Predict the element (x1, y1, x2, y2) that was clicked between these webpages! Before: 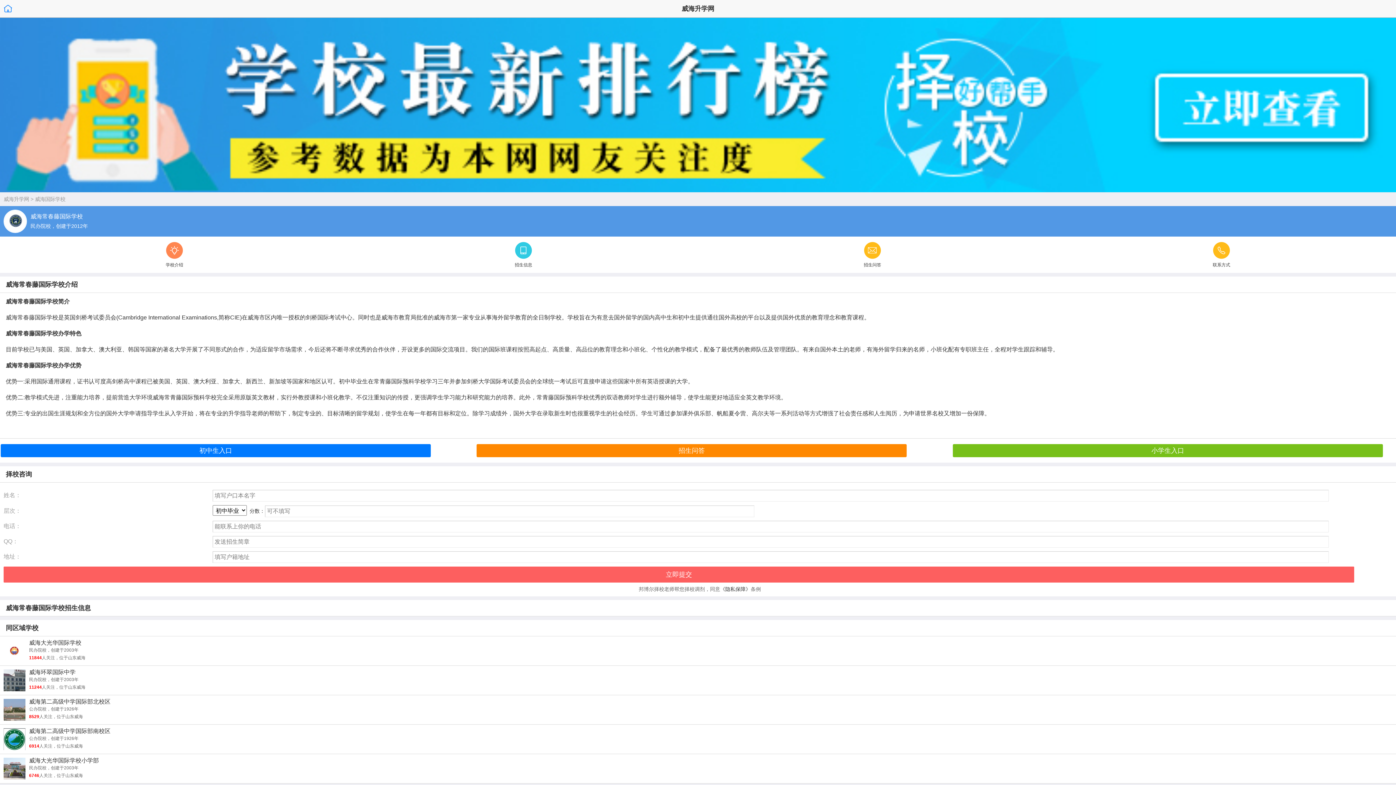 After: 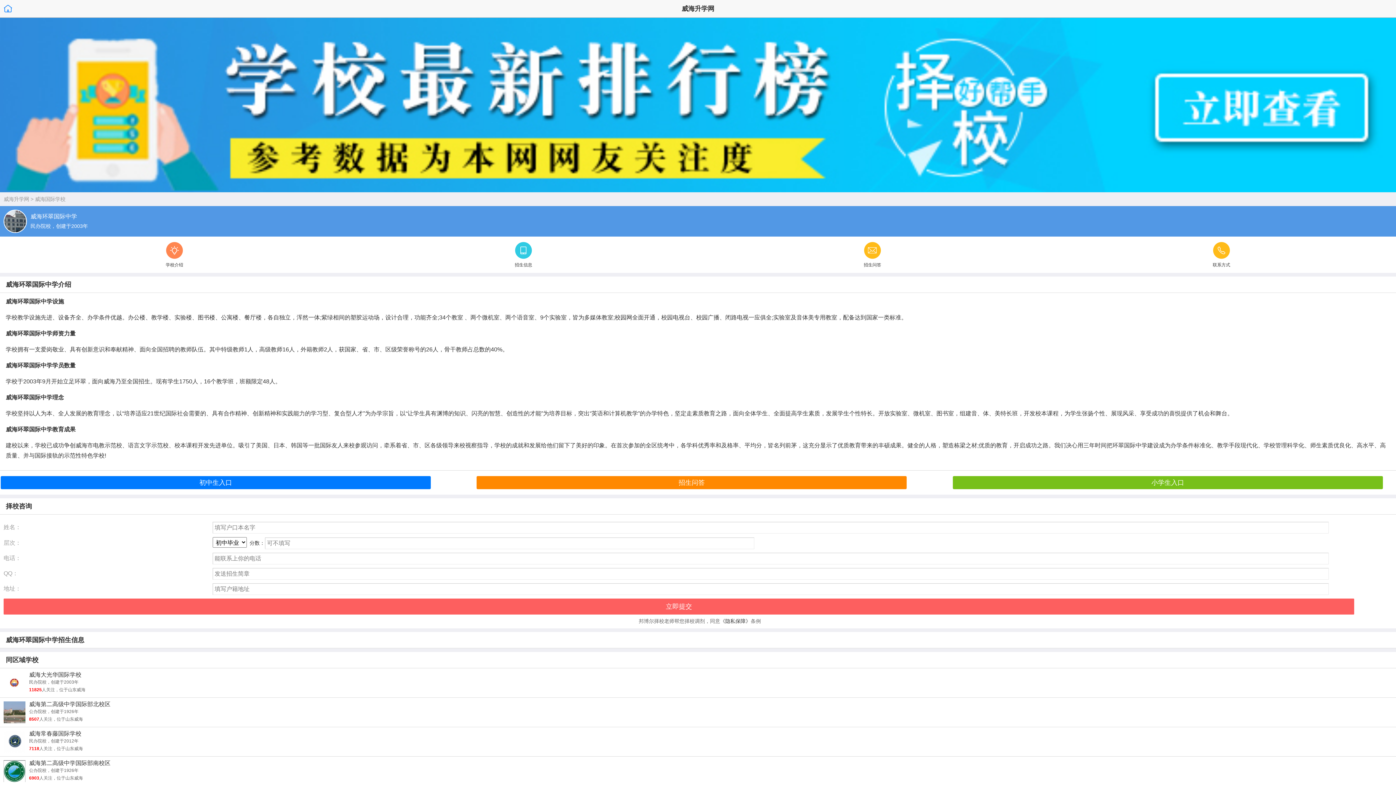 Action: bbox: (29, 669, 1400, 676) label: 威海环翠国际中学